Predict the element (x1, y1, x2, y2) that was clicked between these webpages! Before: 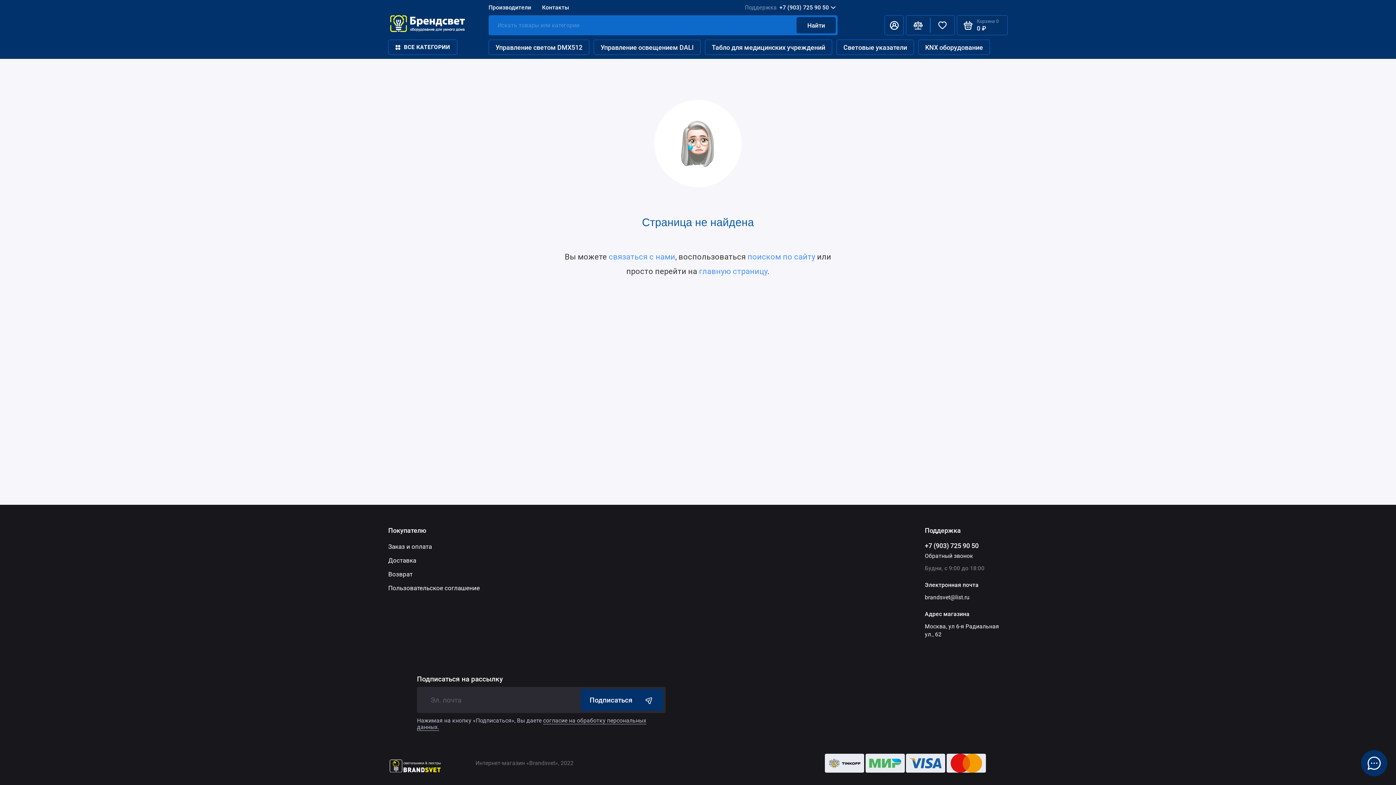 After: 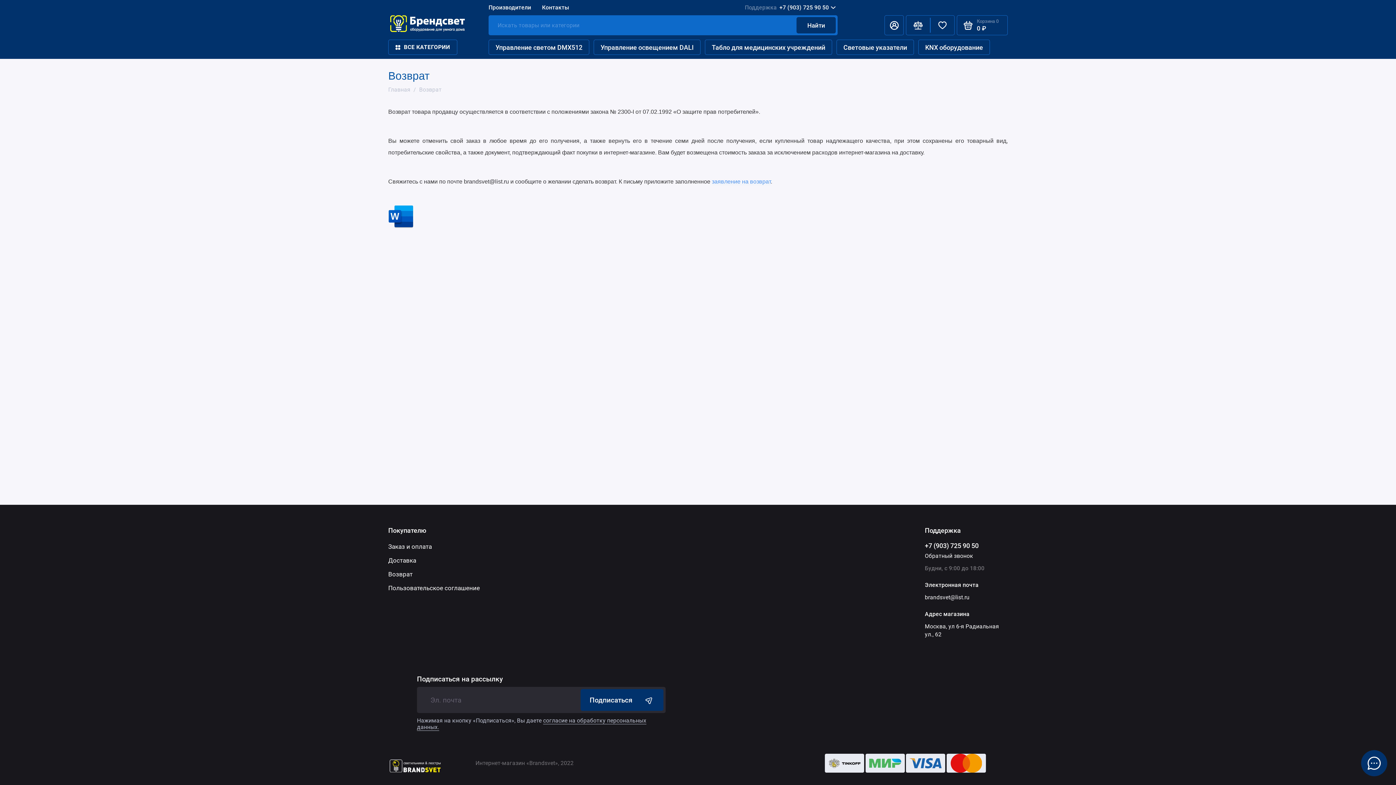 Action: bbox: (388, 570, 412, 578) label: Возврат